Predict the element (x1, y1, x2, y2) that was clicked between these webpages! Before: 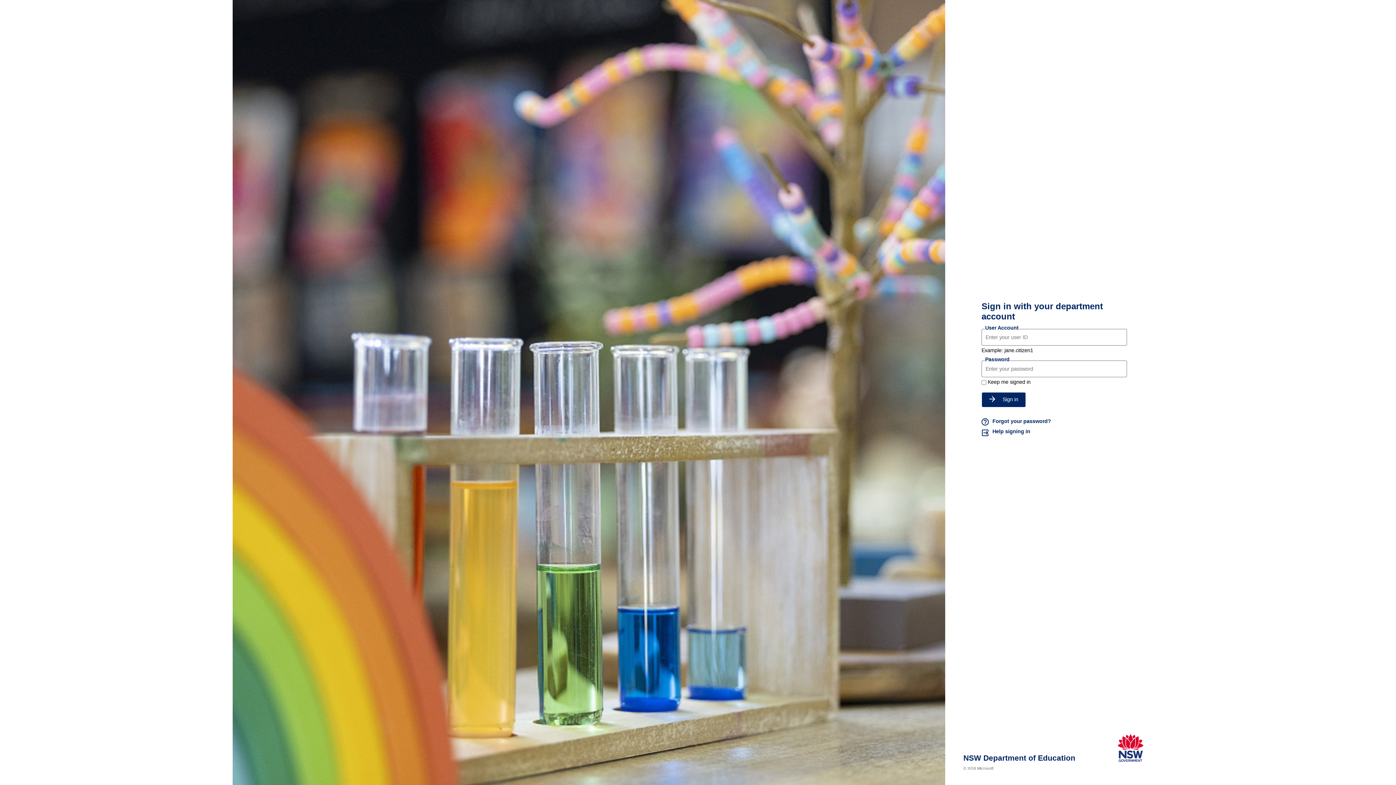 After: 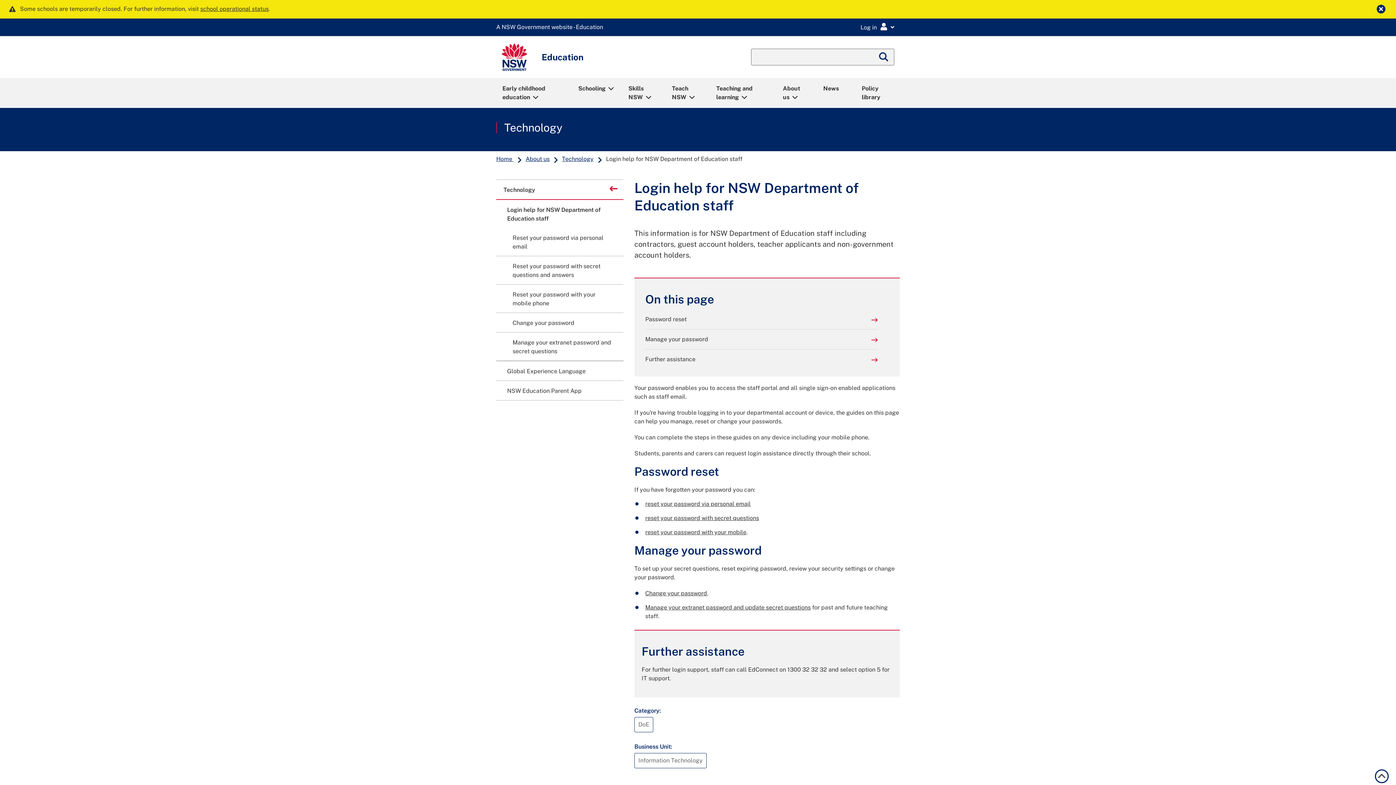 Action: bbox: (981, 428, 1127, 438) label: Help signing in